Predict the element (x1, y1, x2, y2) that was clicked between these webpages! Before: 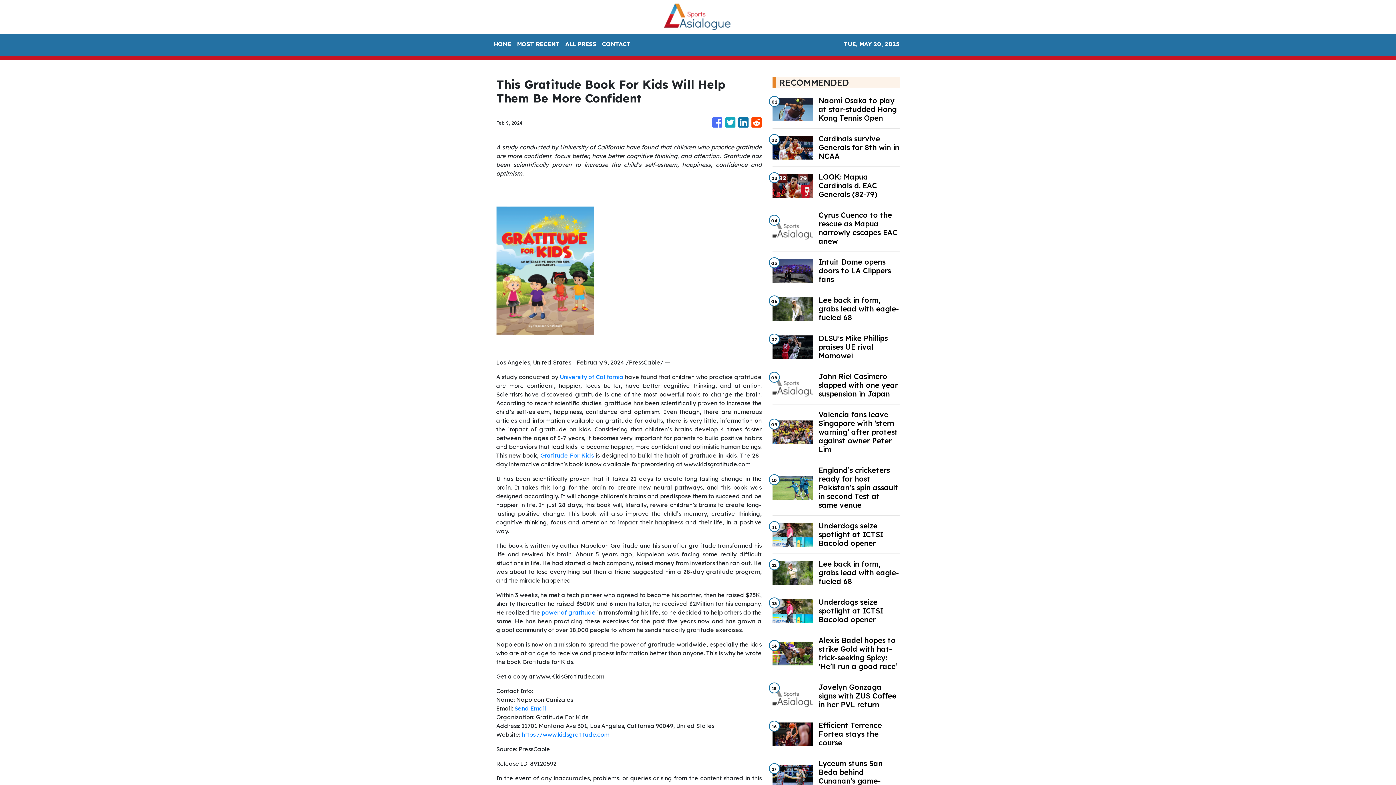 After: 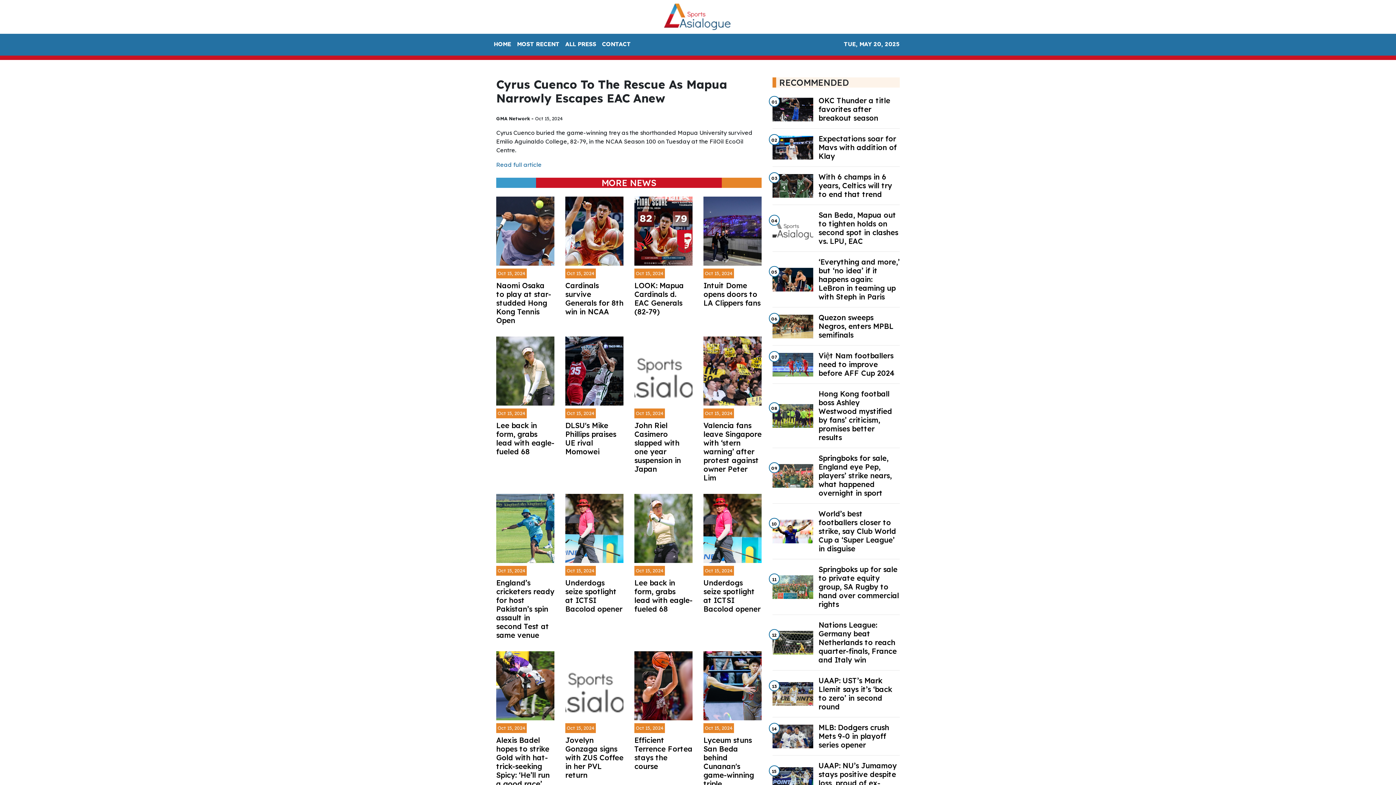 Action: bbox: (818, 210, 899, 245) label: Cyrus Cuenco to the rescue as Mapua narrowly escapes EAC anew